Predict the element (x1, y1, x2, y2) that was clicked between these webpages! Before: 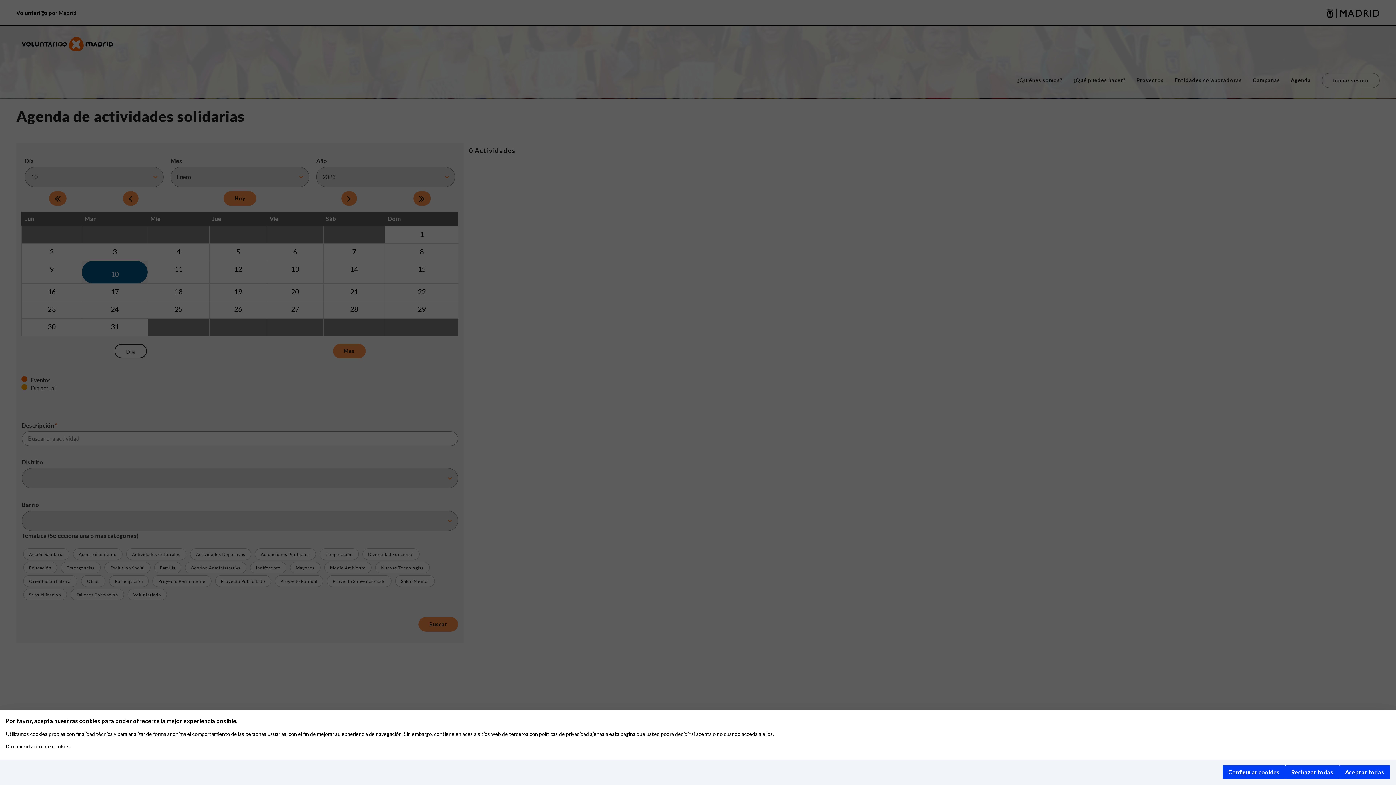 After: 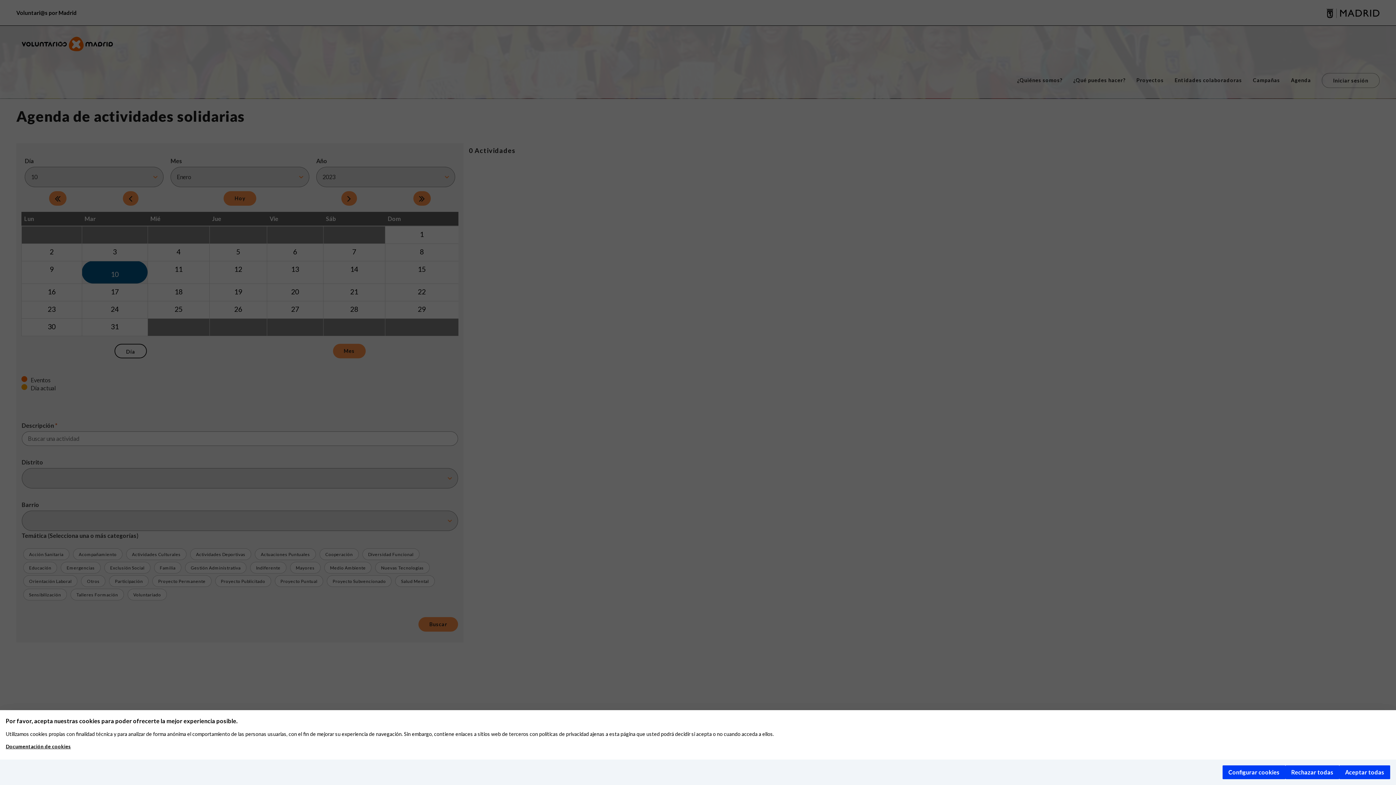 Action: bbox: (5, 744, 70, 749) label: Documentación de cookies